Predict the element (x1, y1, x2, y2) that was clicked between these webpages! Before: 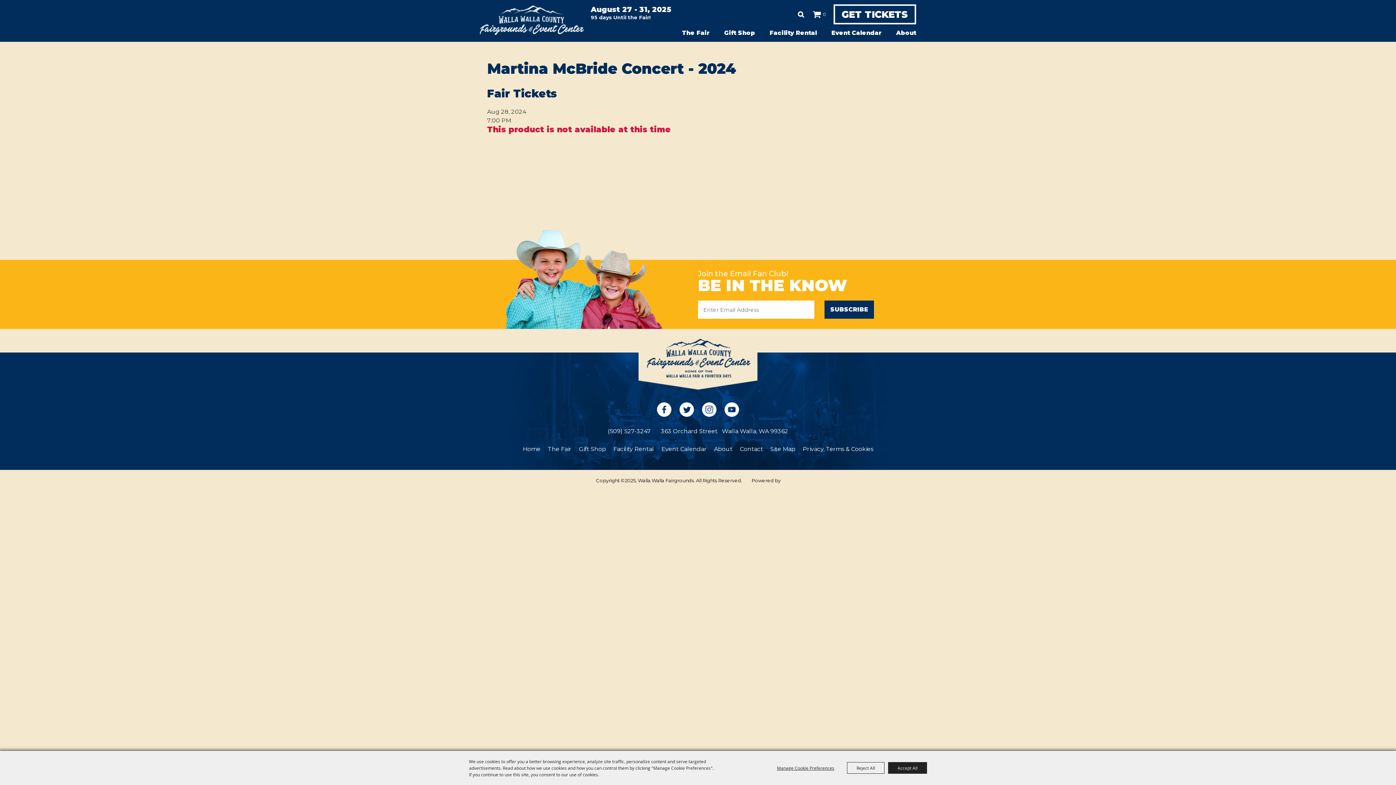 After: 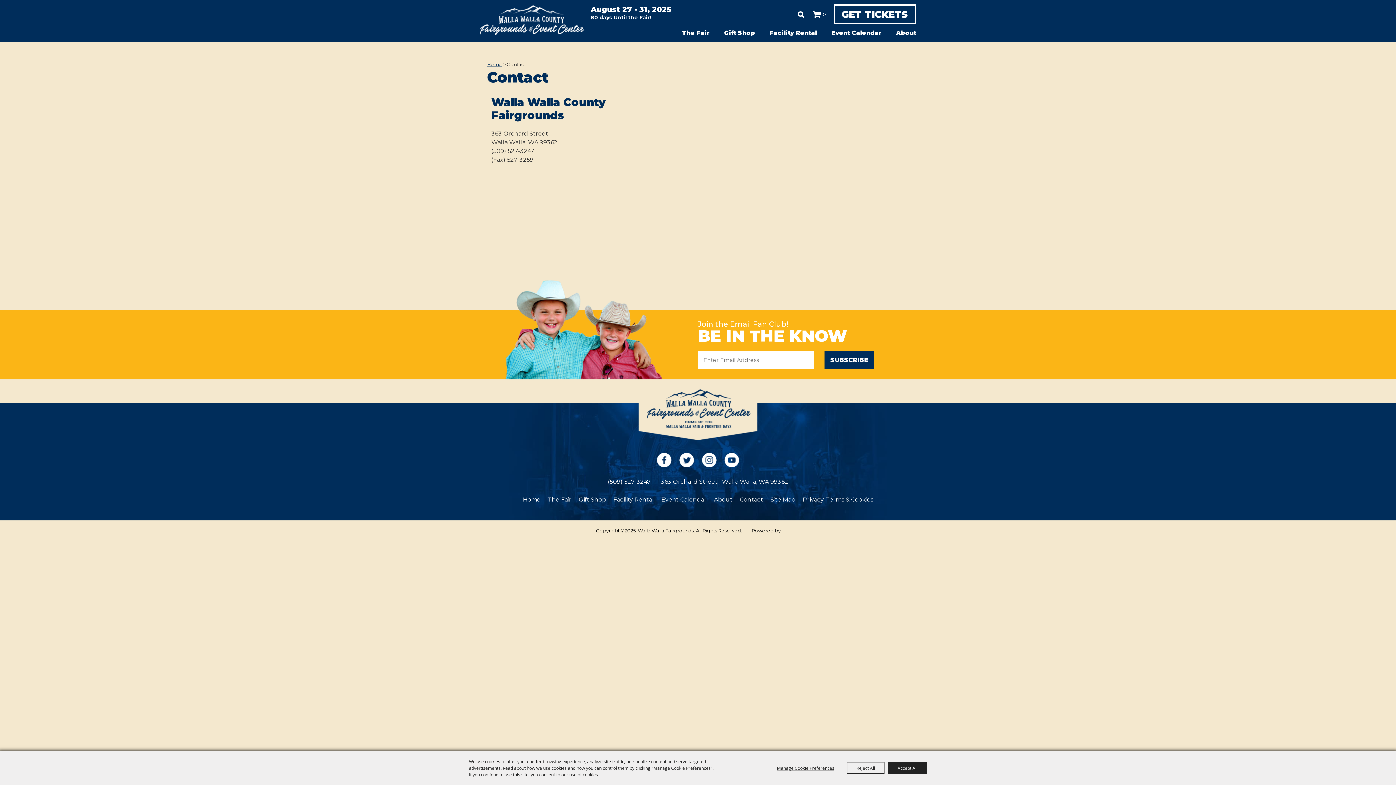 Action: label: Contact bbox: (740, 445, 763, 452)